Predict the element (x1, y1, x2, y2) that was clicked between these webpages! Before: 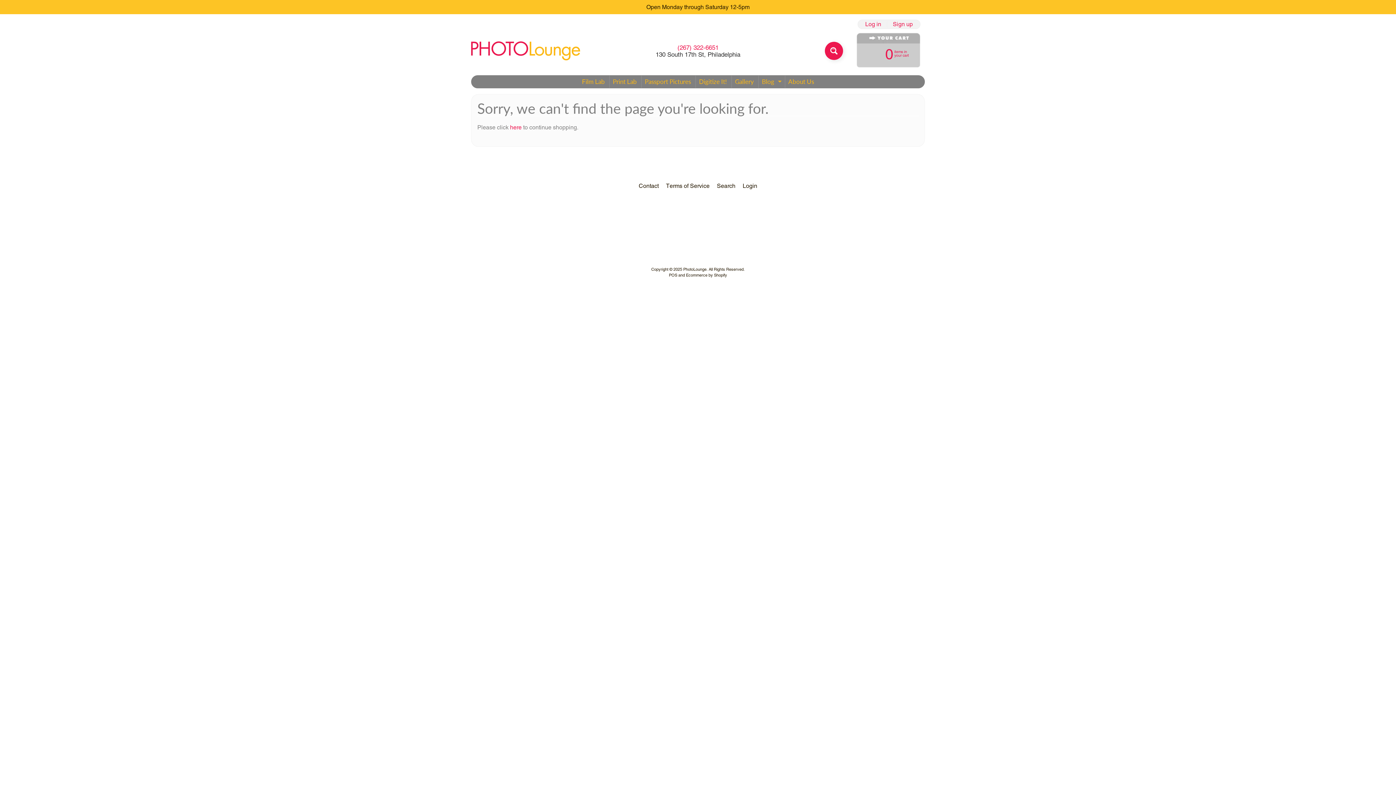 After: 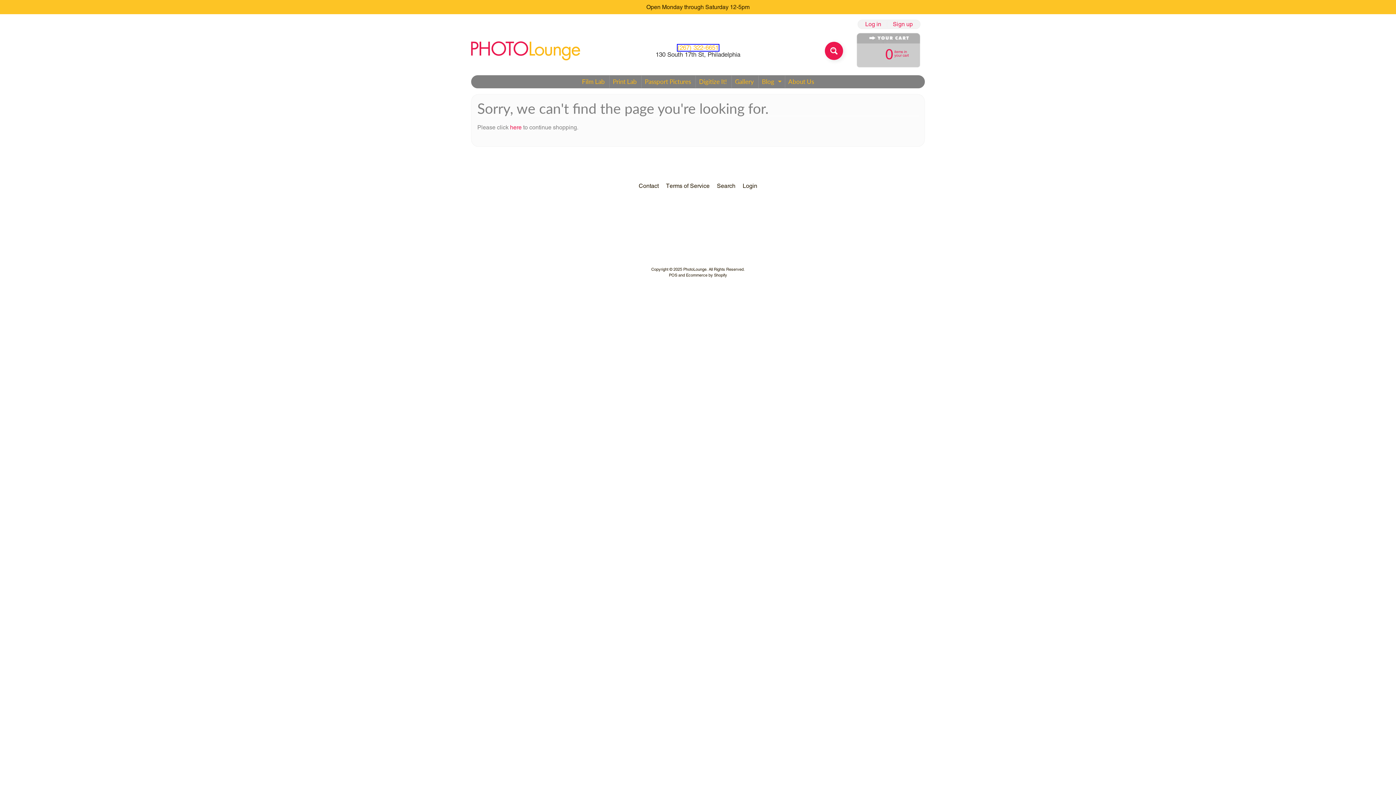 Action: bbox: (677, 44, 718, 50) label: (267) 322-6651